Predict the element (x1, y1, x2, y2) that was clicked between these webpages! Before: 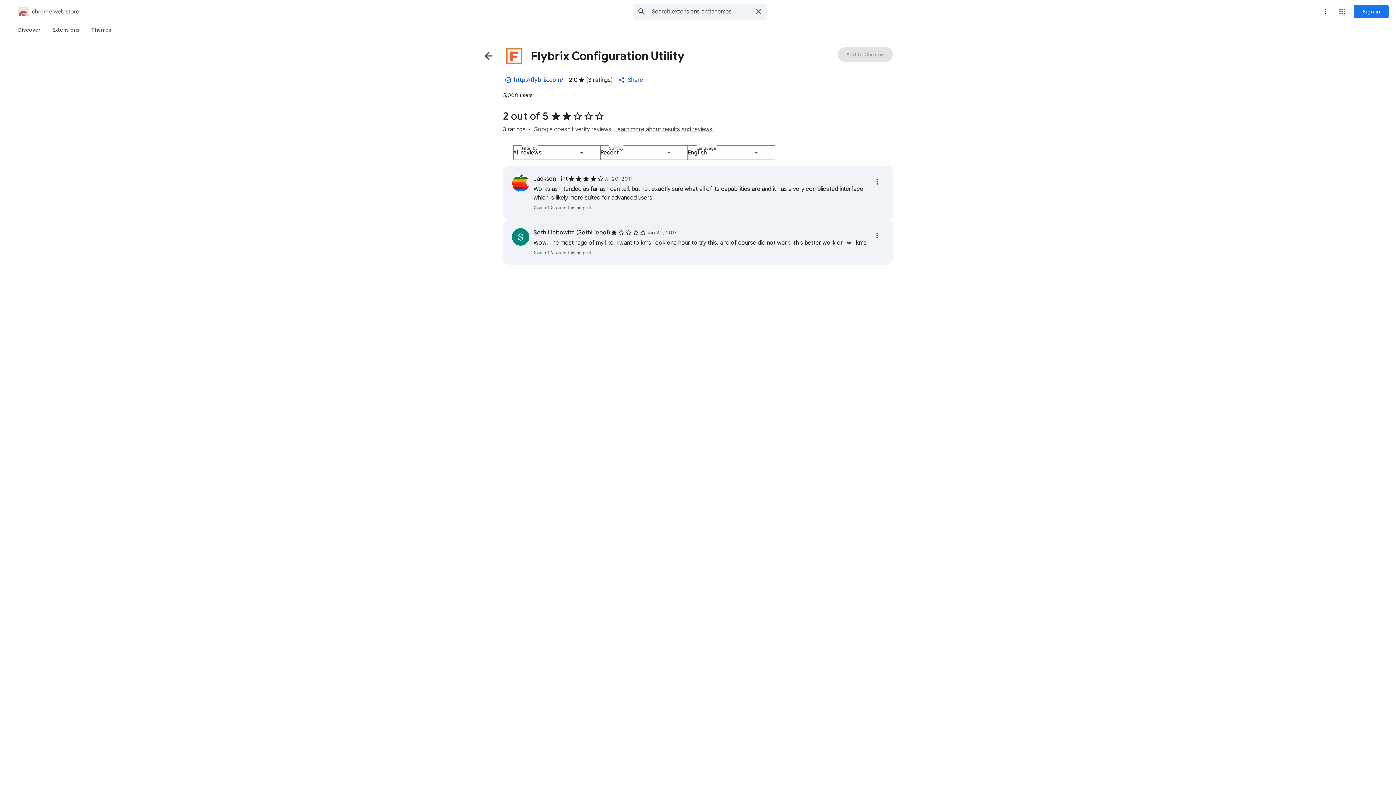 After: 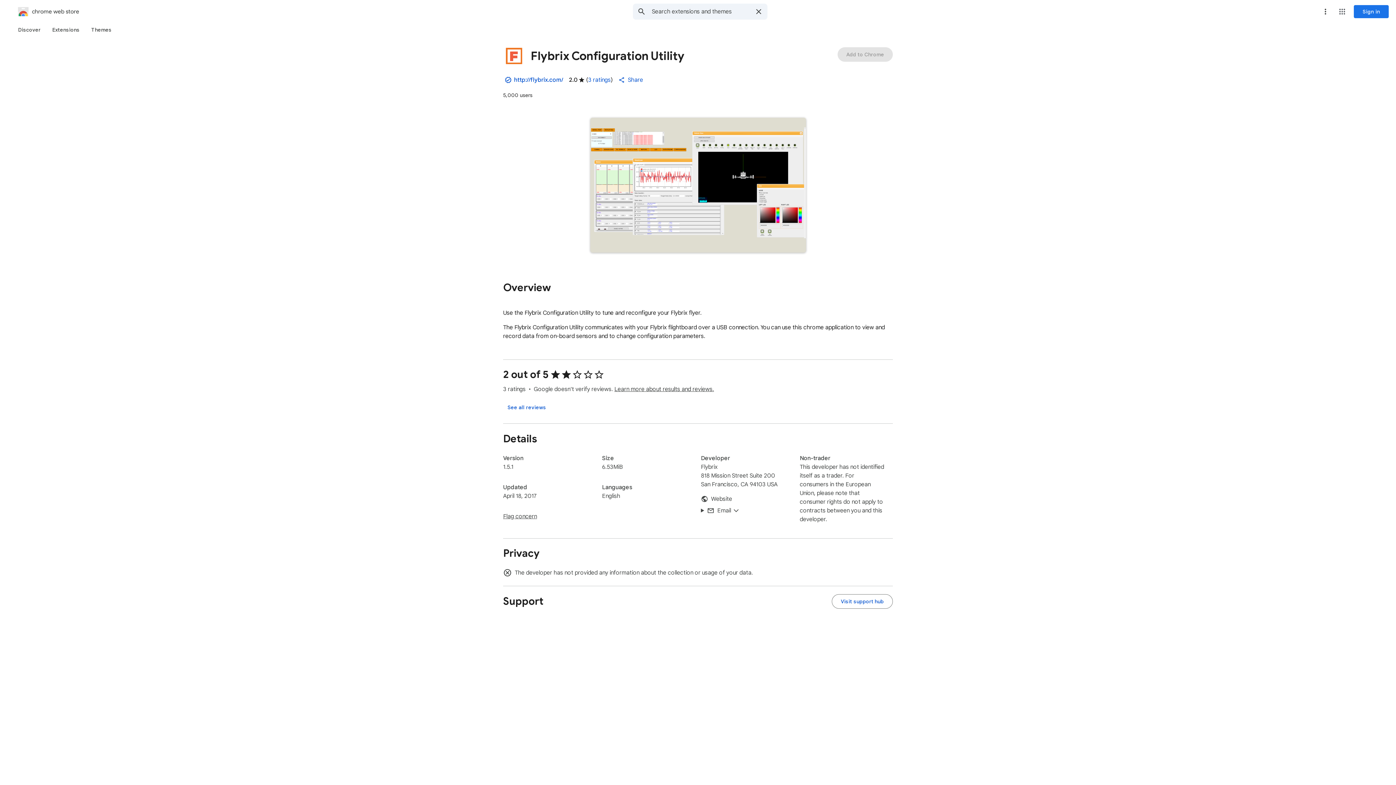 Action: label: Flybrix Configuration Utility bbox: (503, 45, 684, 66)